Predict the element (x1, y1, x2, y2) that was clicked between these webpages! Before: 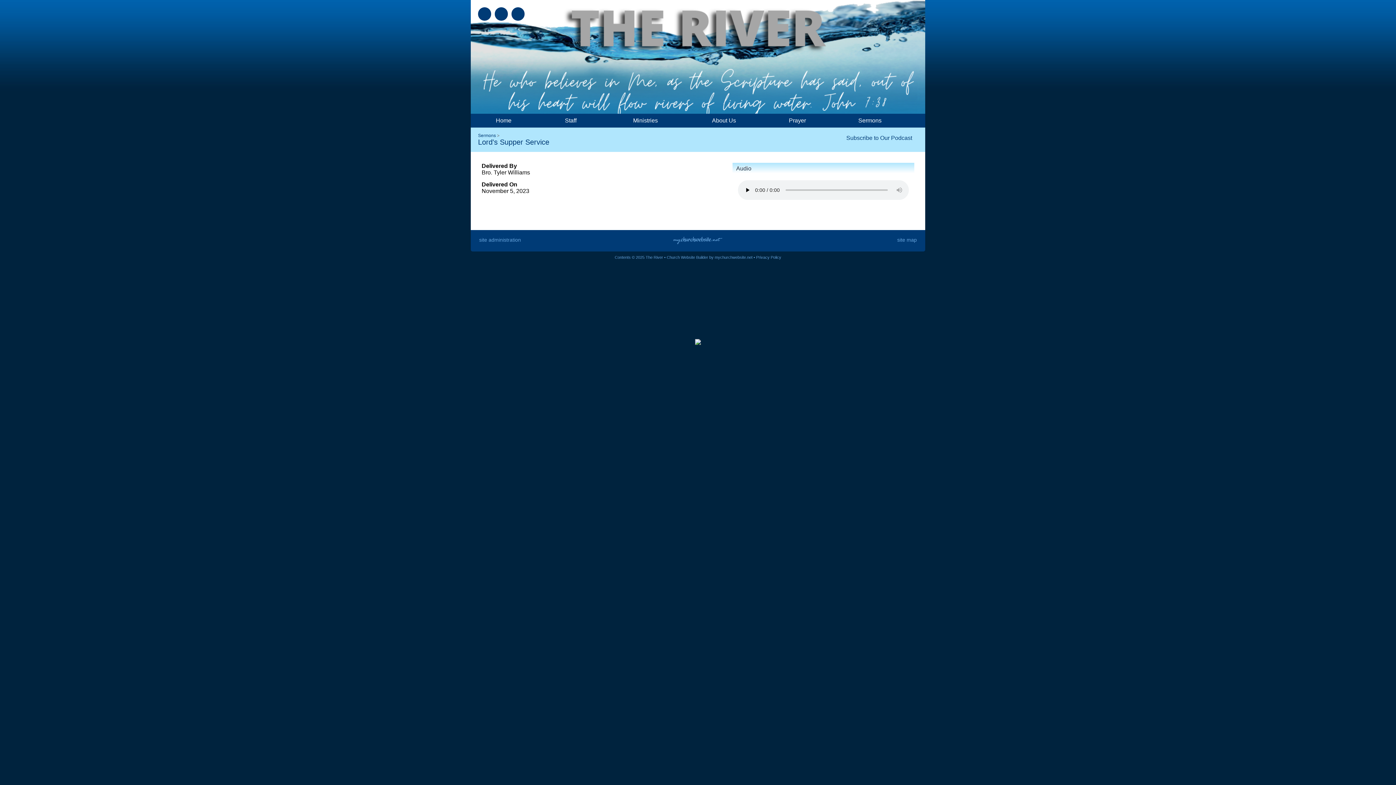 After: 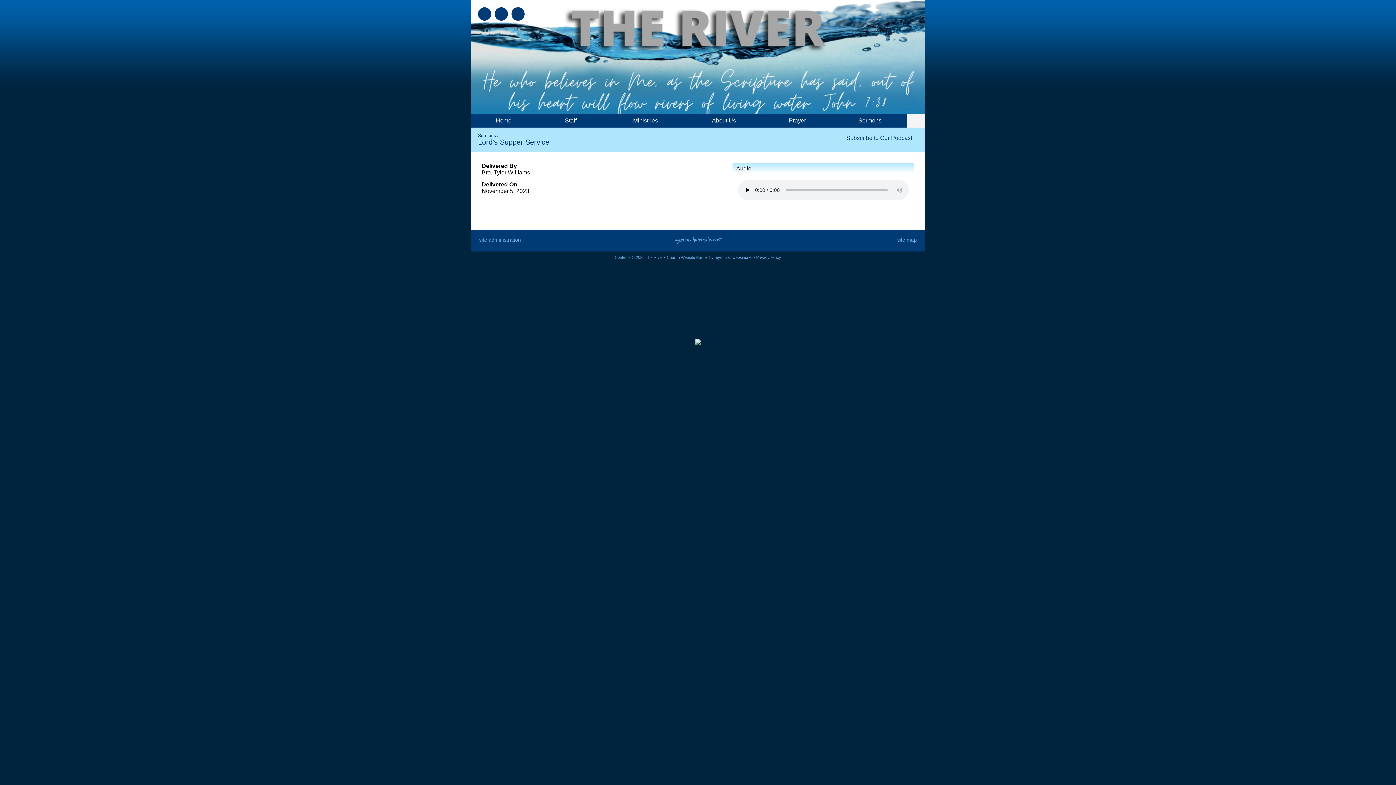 Action: bbox: (907, 113, 921, 127)